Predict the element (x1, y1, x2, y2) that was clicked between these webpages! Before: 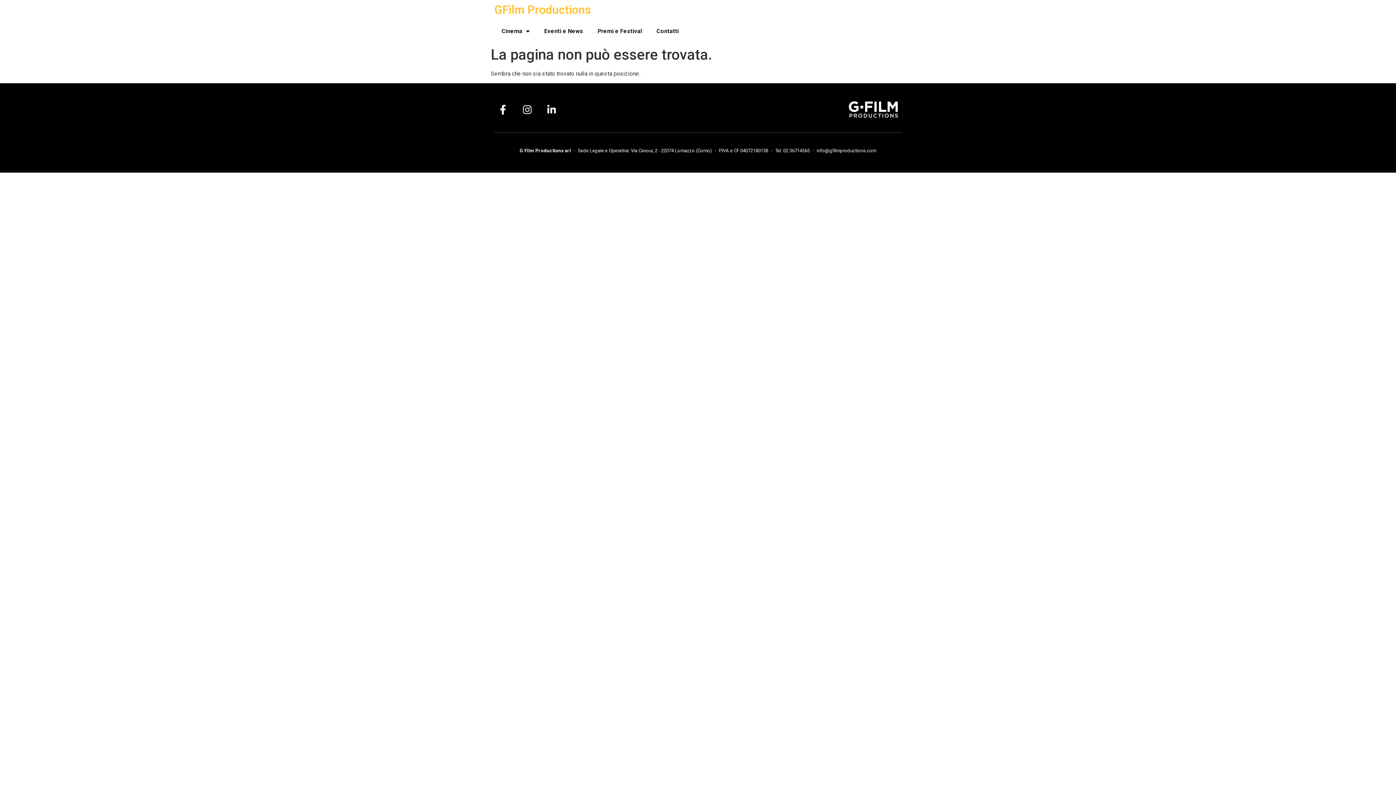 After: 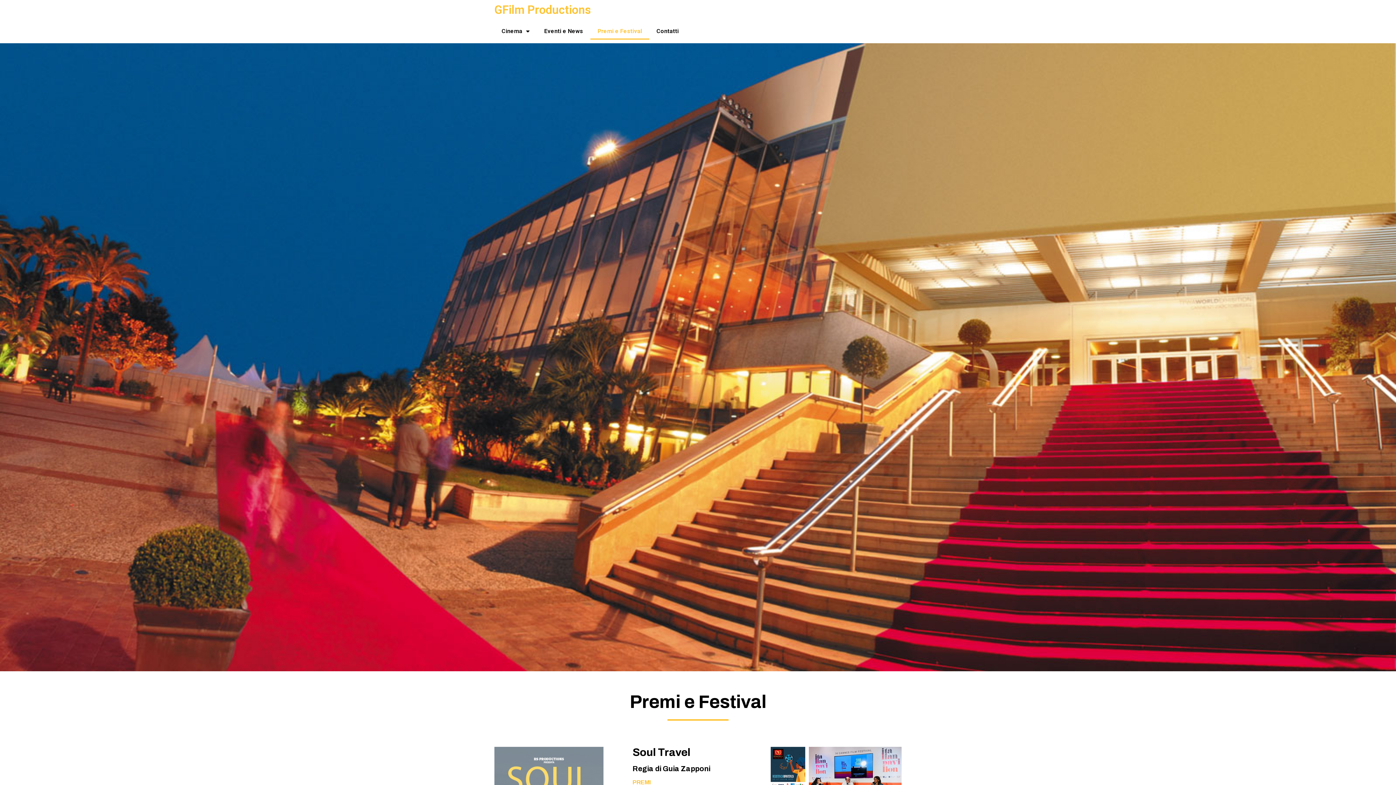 Action: bbox: (590, 22, 649, 39) label: Premi e Festival